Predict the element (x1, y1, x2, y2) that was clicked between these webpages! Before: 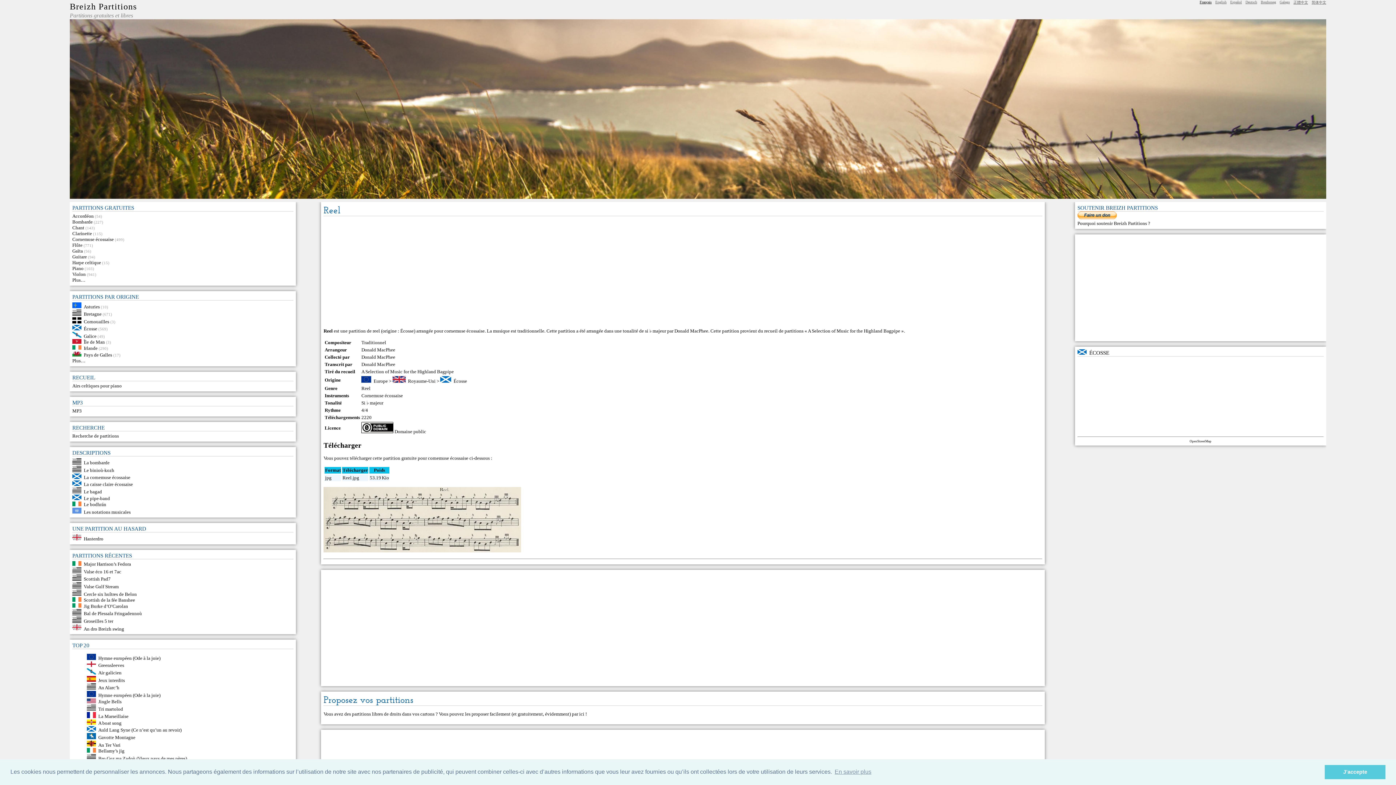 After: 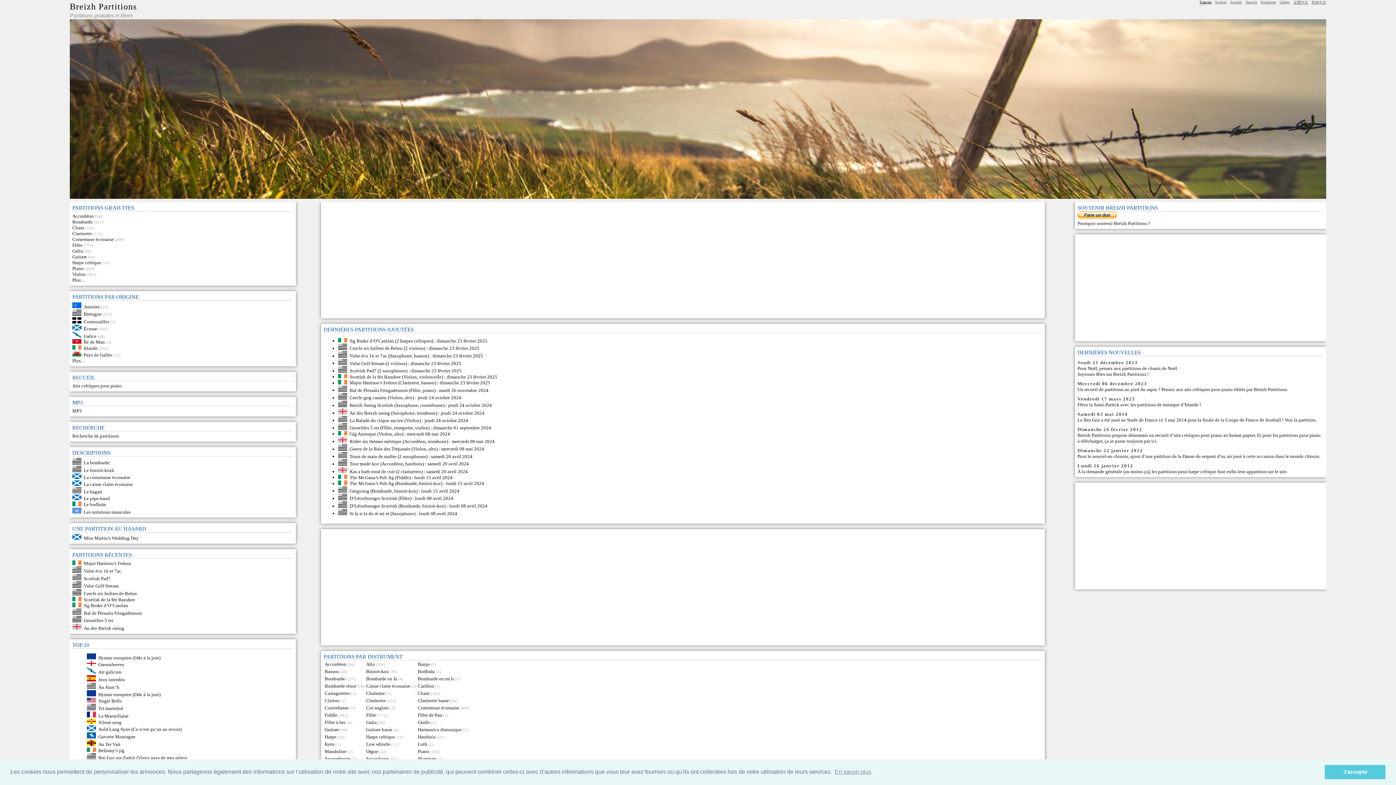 Action: label: Breizh Partitions bbox: (69, 1, 136, 11)